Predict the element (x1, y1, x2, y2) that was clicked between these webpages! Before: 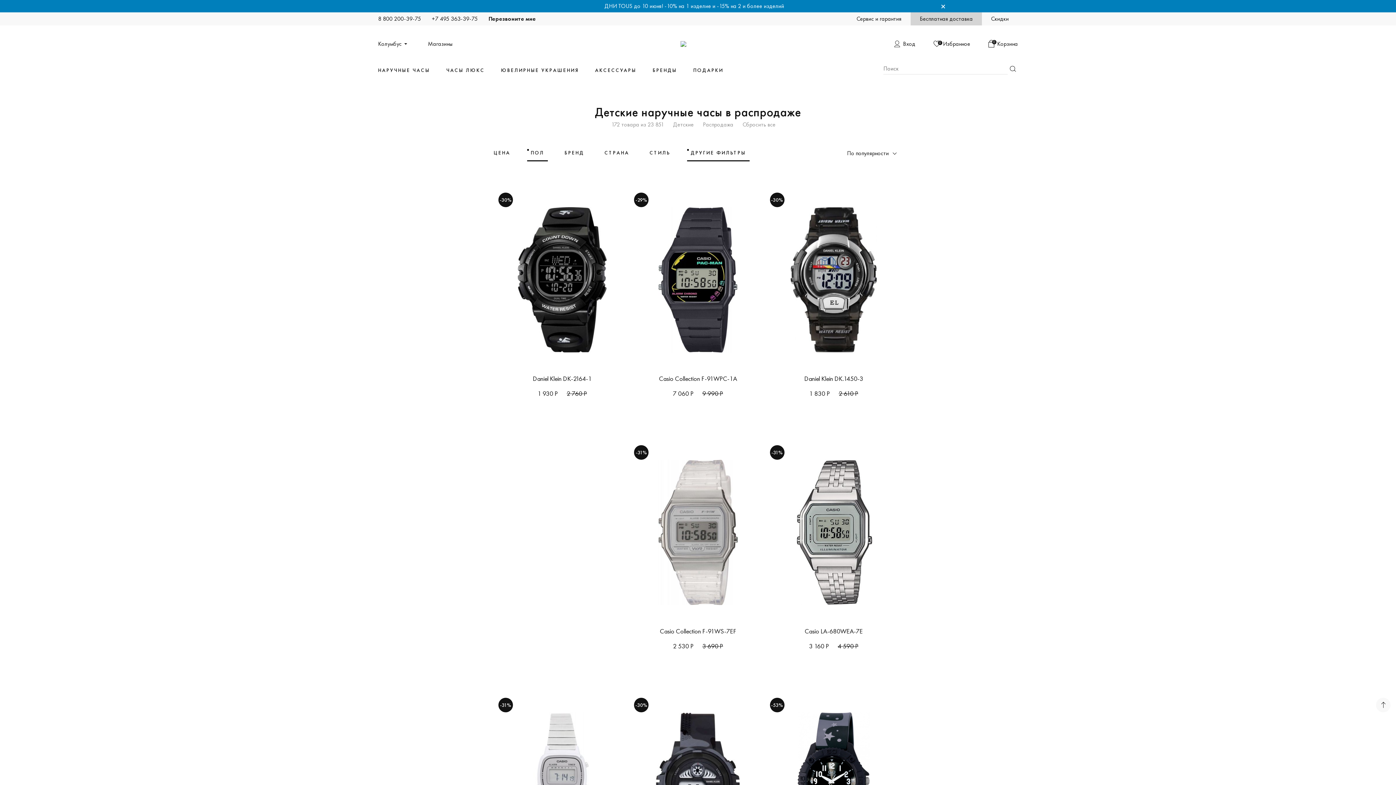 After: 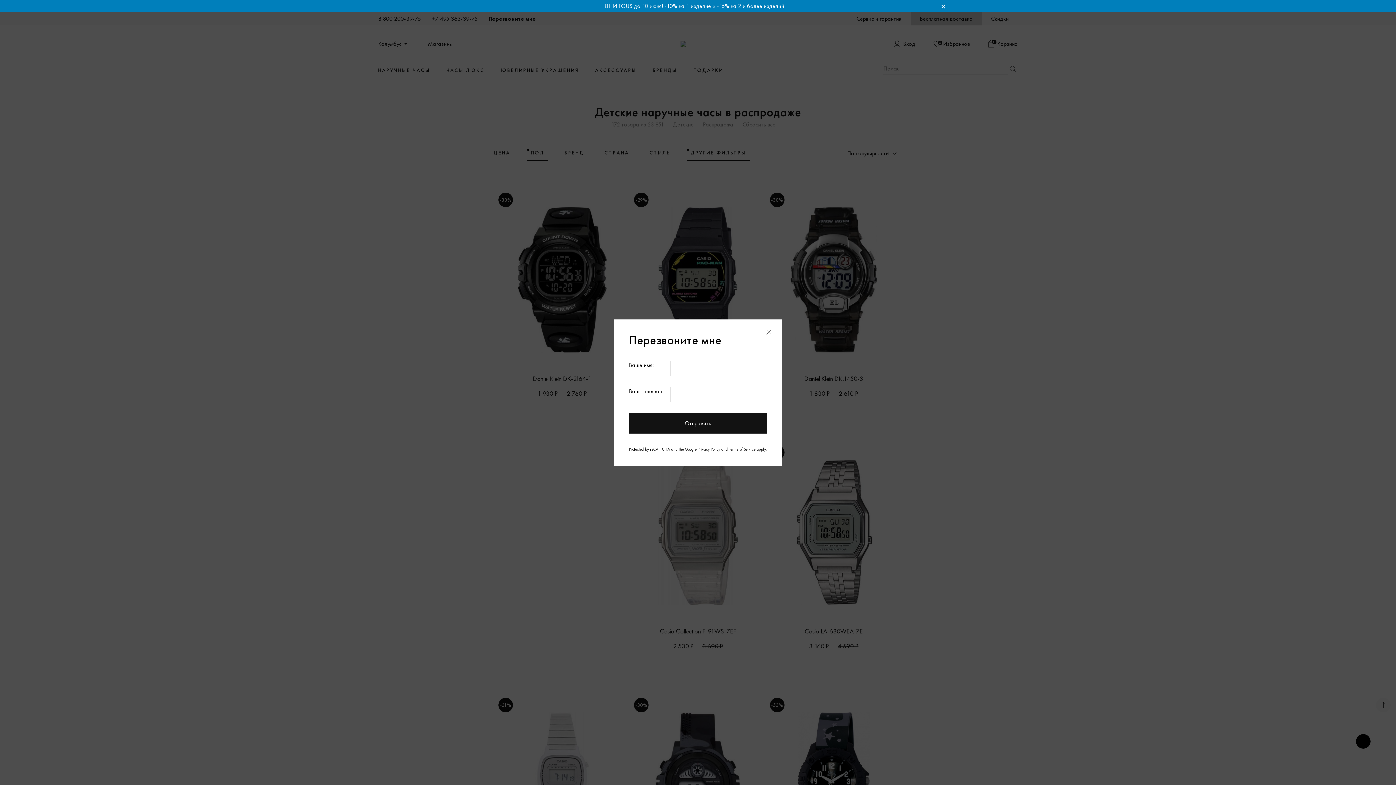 Action: bbox: (488, 16, 536, 21) label: Перезвоните мне